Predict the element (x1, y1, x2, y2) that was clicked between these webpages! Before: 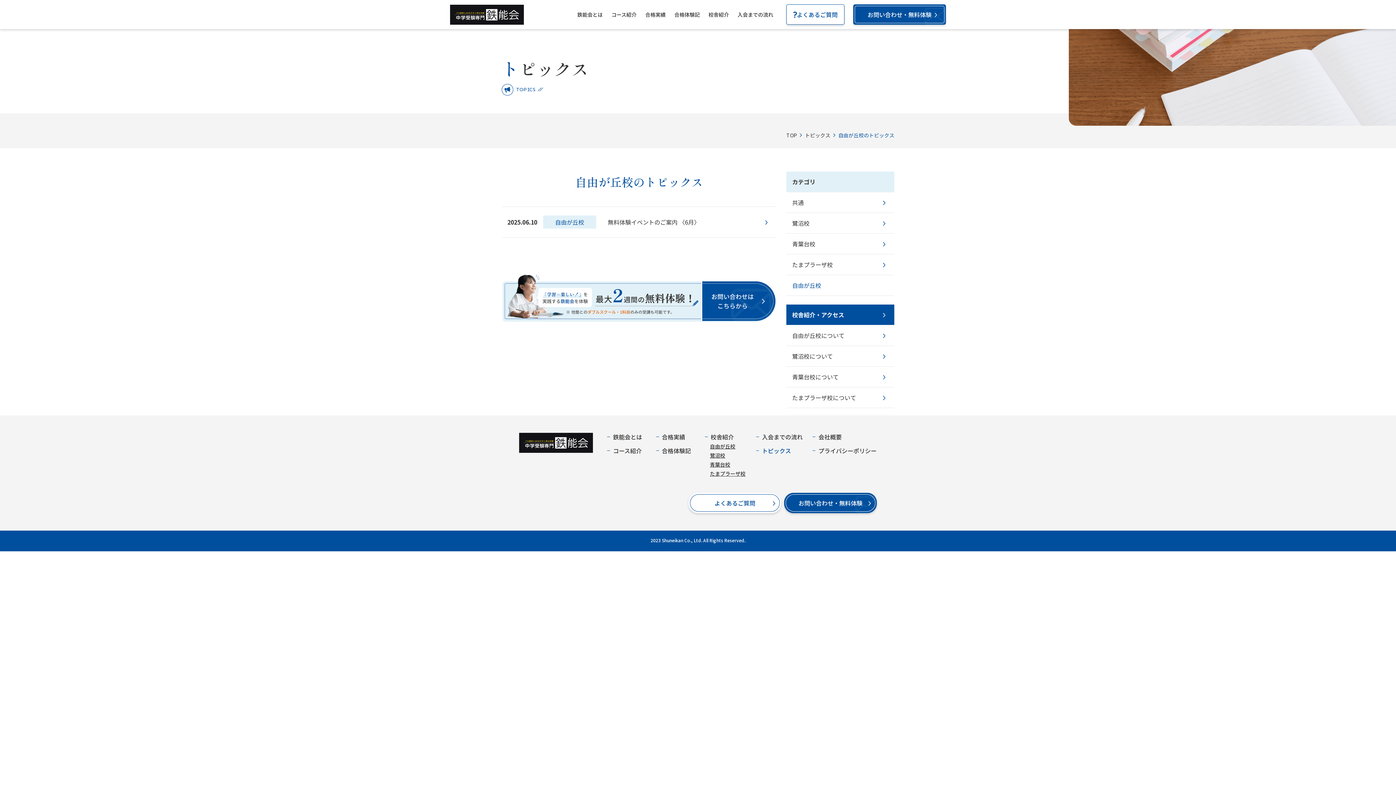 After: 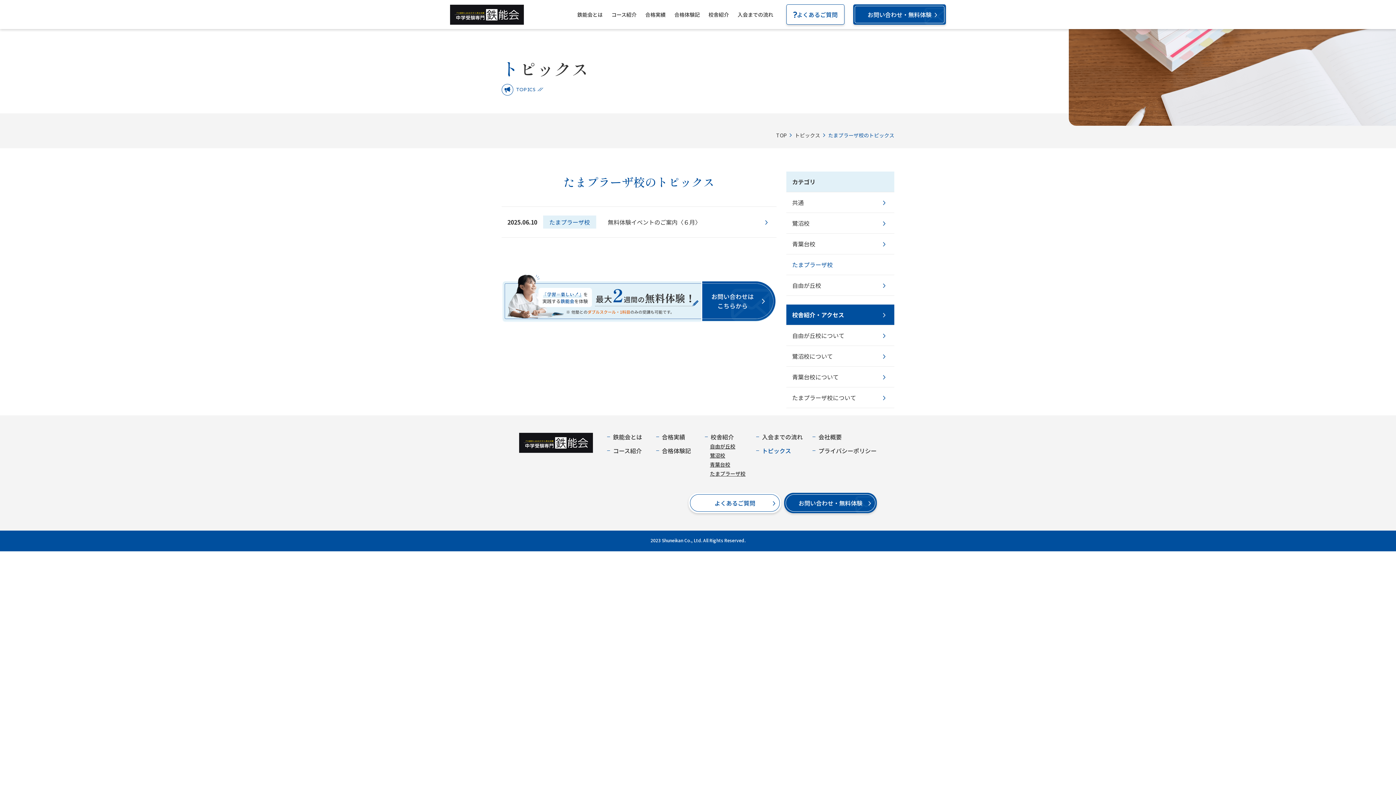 Action: label: たまプラーザ校 bbox: (786, 254, 894, 274)